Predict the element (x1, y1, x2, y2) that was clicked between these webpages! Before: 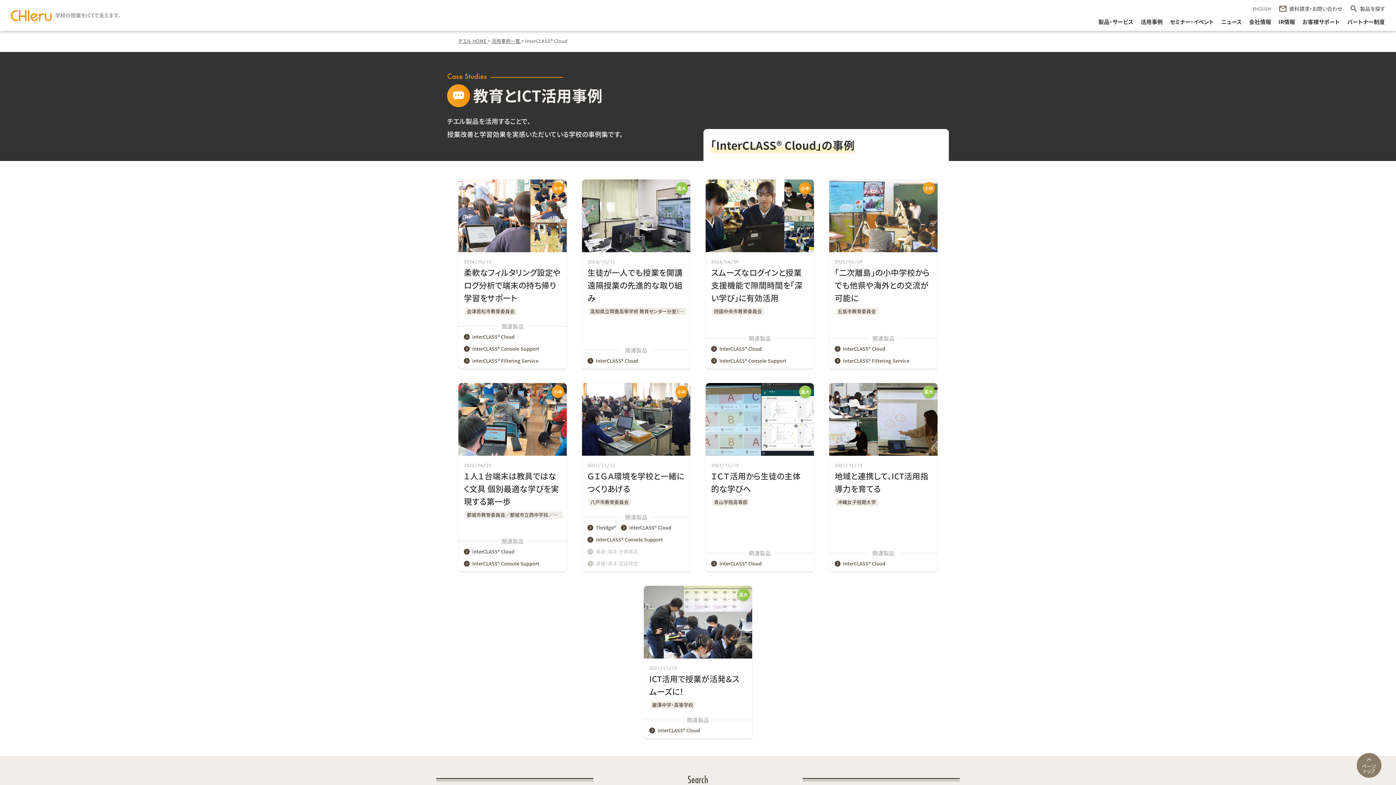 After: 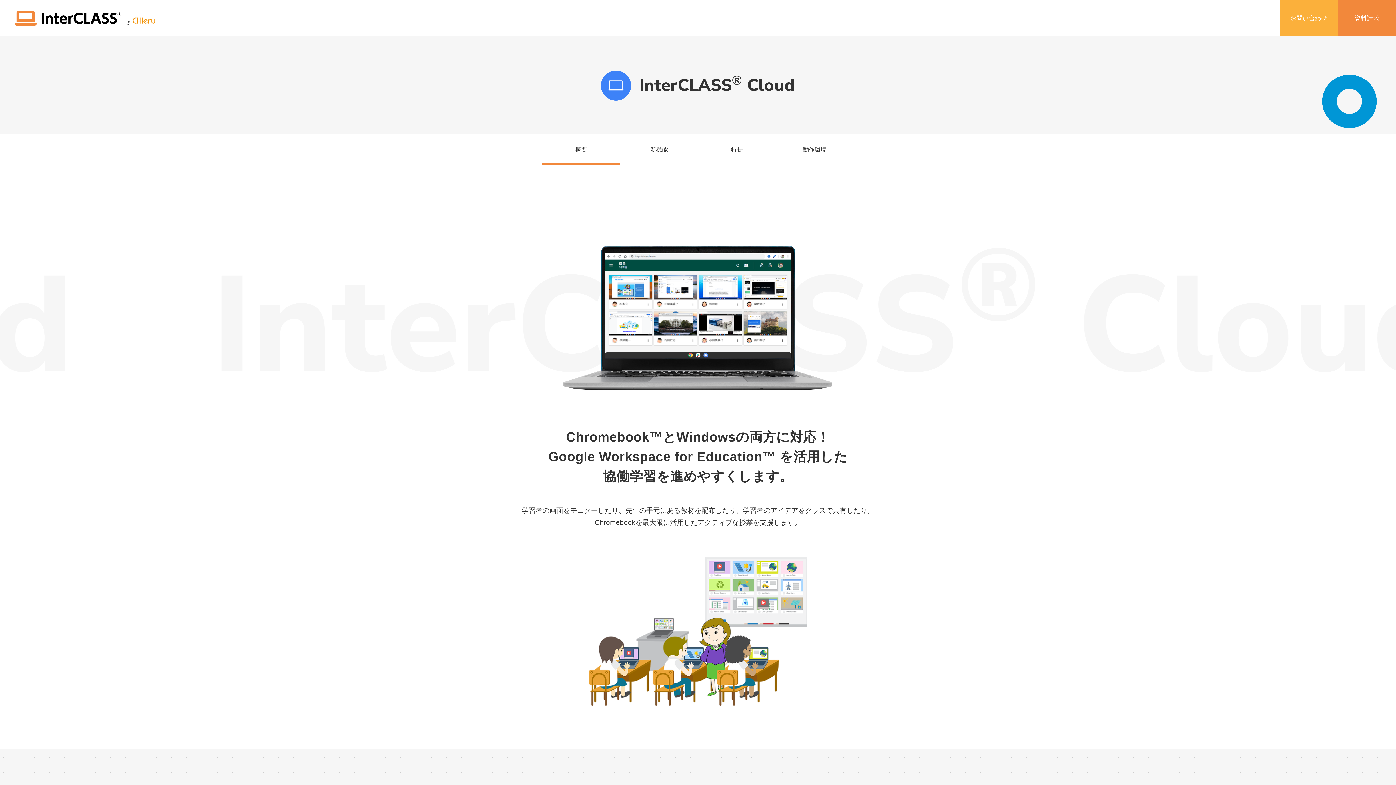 Action: bbox: (464, 332, 514, 341) label: InterCLASS® Cloud